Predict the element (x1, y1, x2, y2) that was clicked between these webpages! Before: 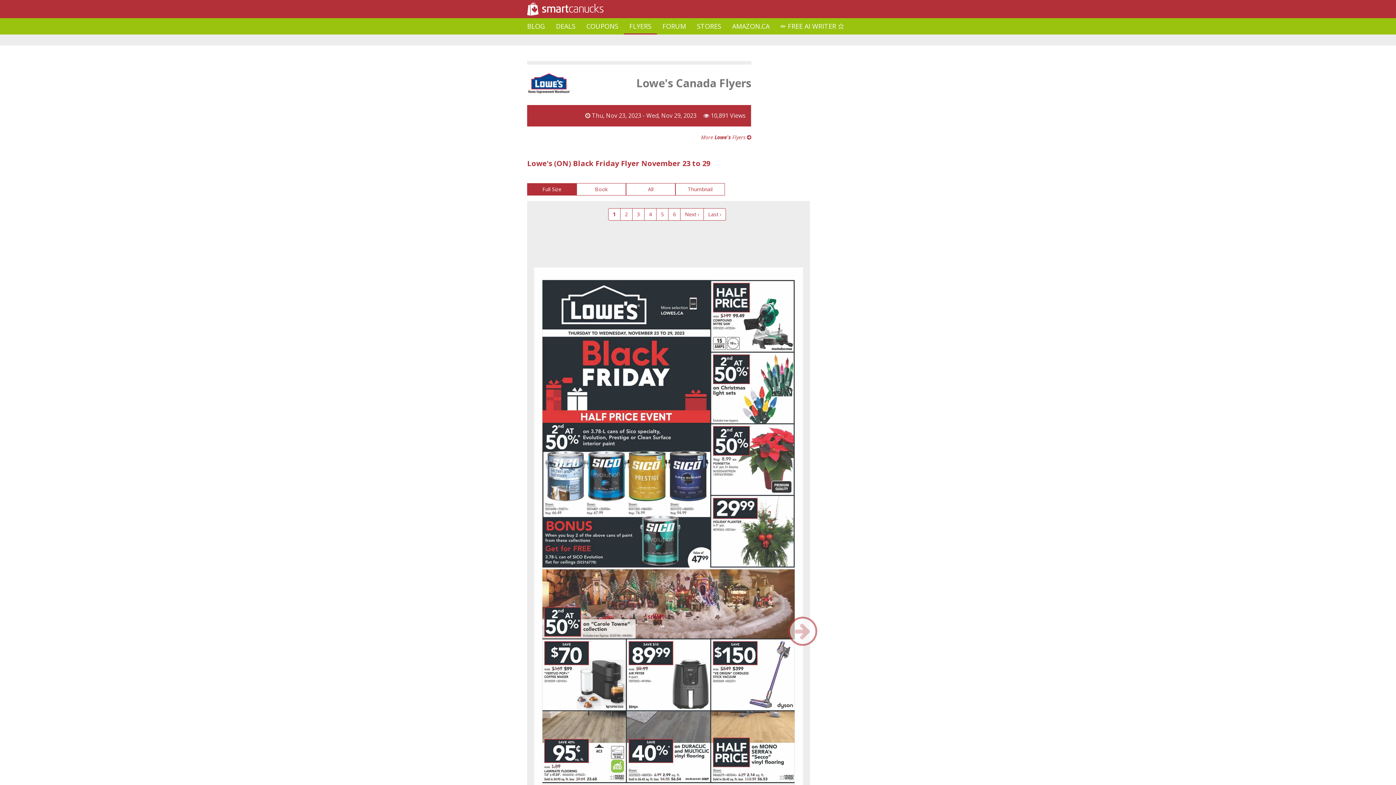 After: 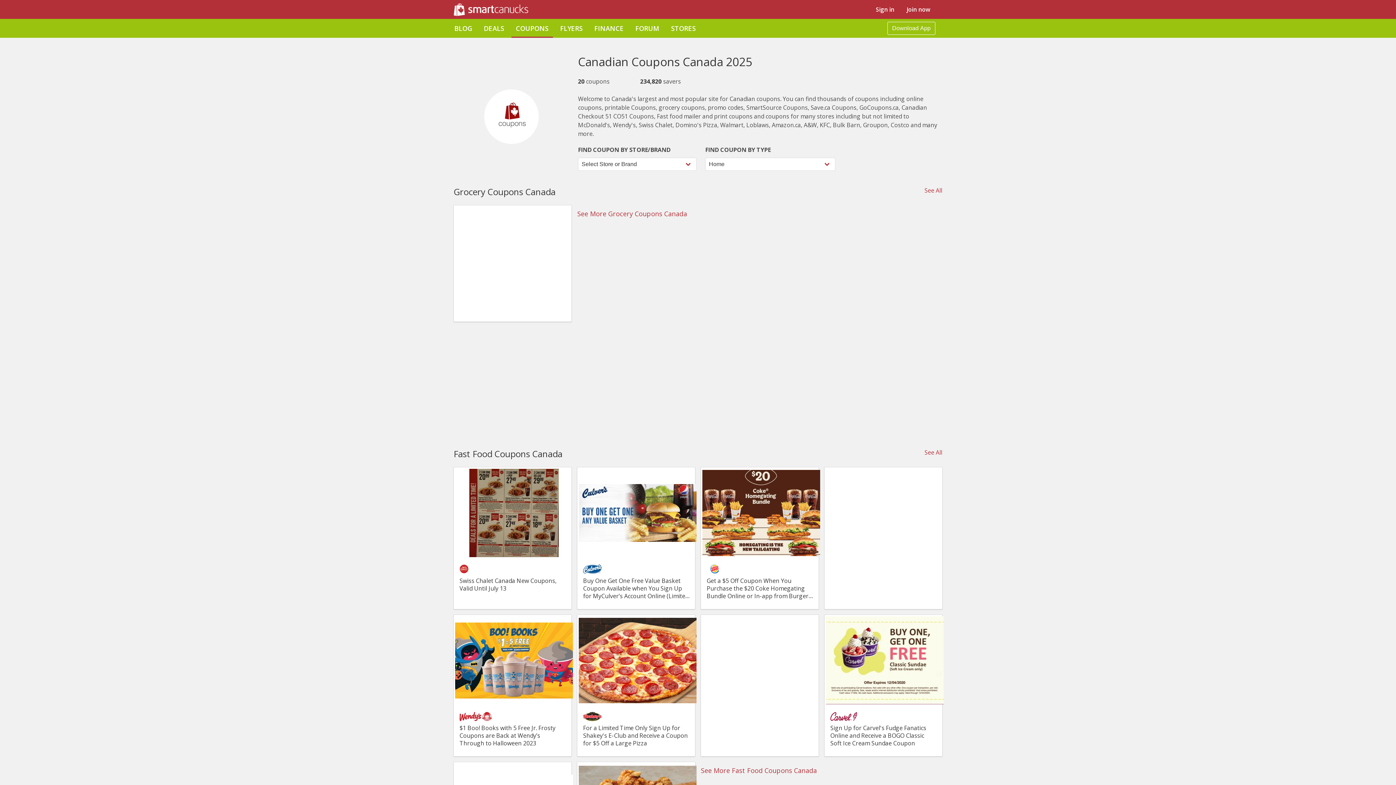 Action: label: COUPONS bbox: (581, 18, 624, 34)